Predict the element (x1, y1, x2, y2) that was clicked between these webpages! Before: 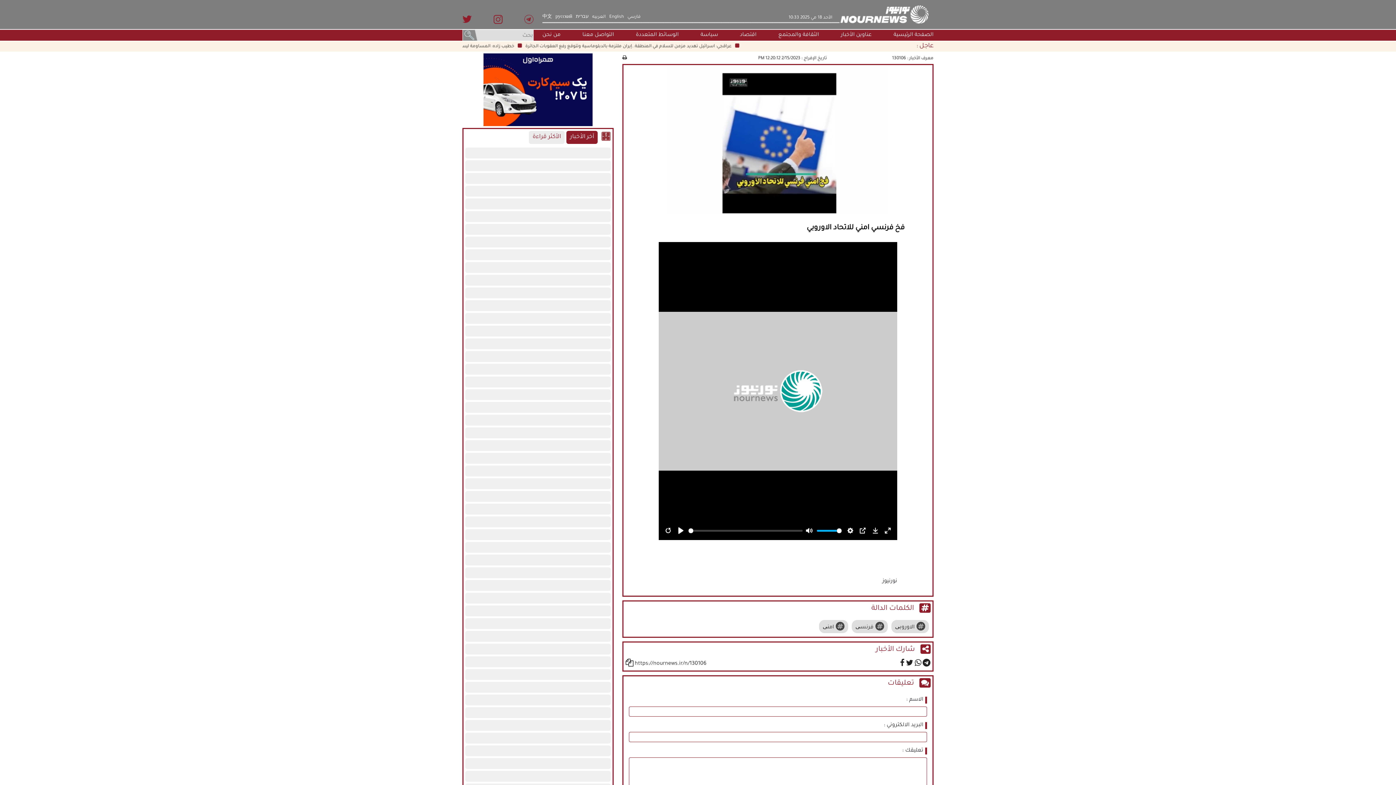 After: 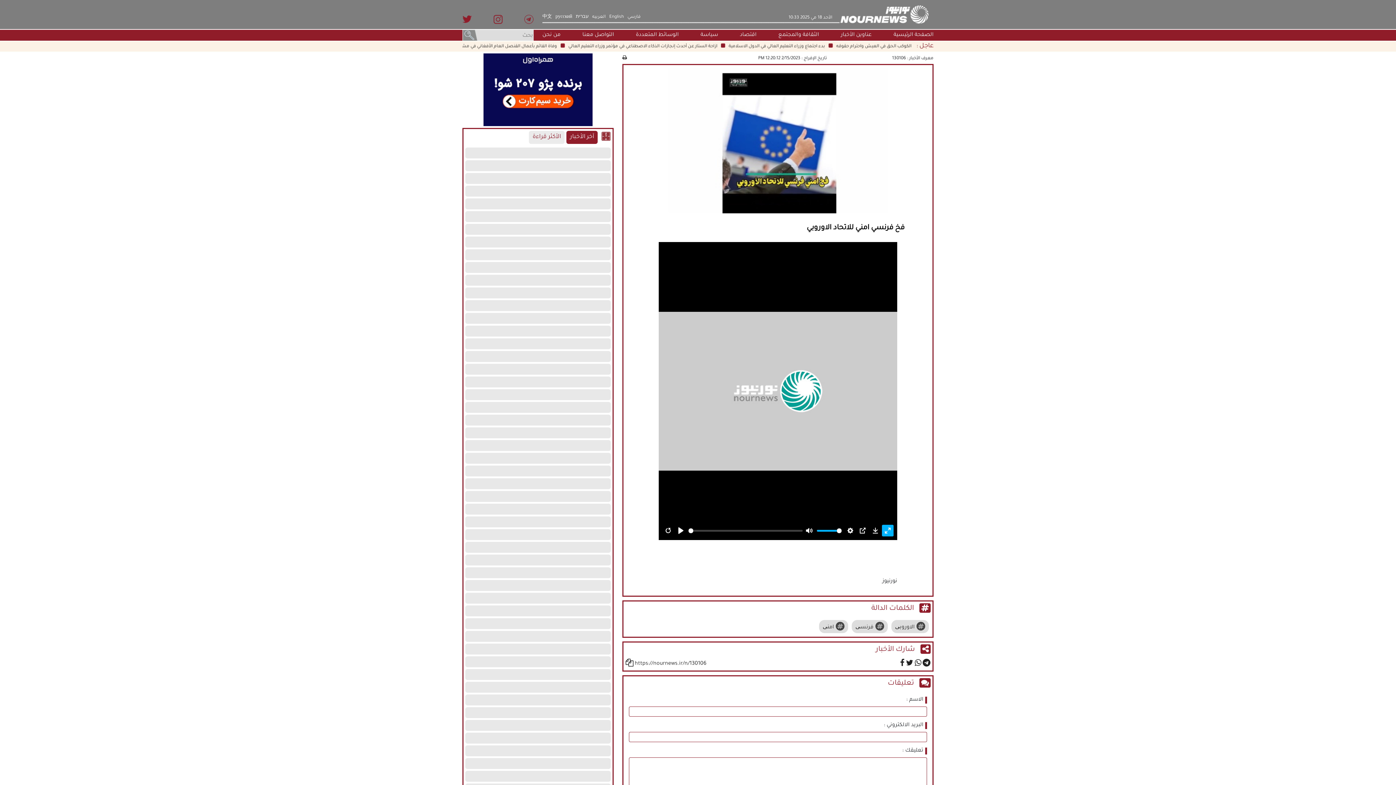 Action: bbox: (882, 525, 893, 536) label: Enter fullscreen